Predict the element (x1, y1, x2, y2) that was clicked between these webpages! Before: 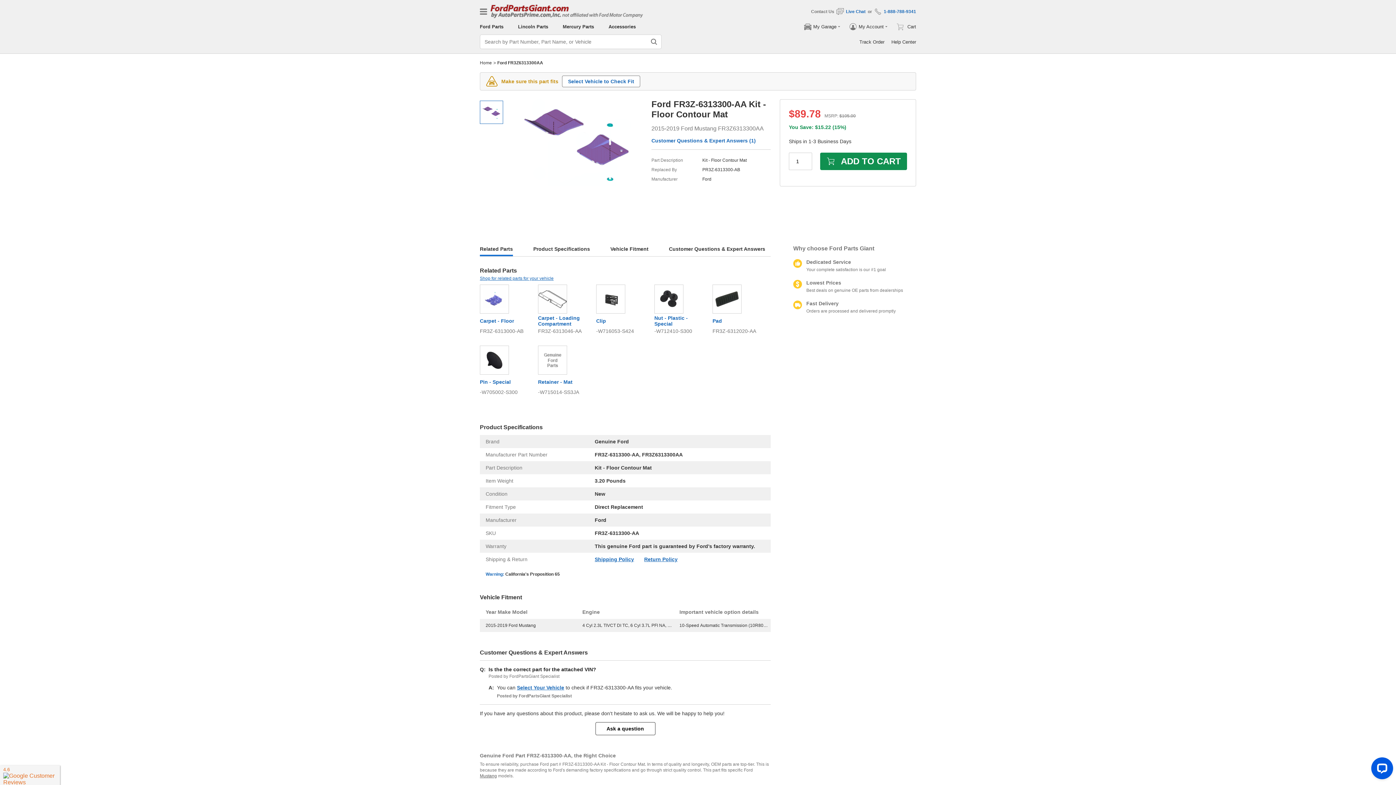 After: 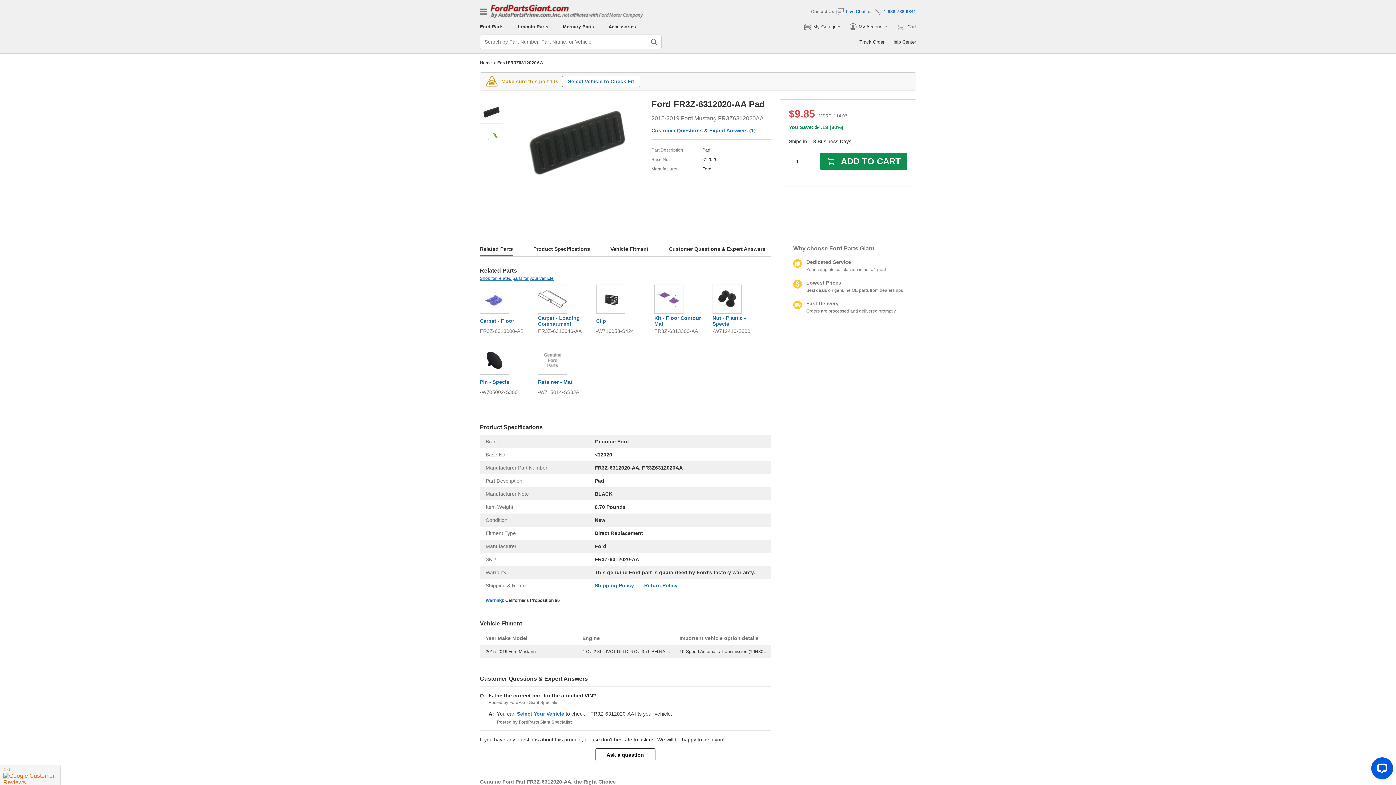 Action: bbox: (712, 284, 765, 334) label: Pad
FR3Z-6312020-AA